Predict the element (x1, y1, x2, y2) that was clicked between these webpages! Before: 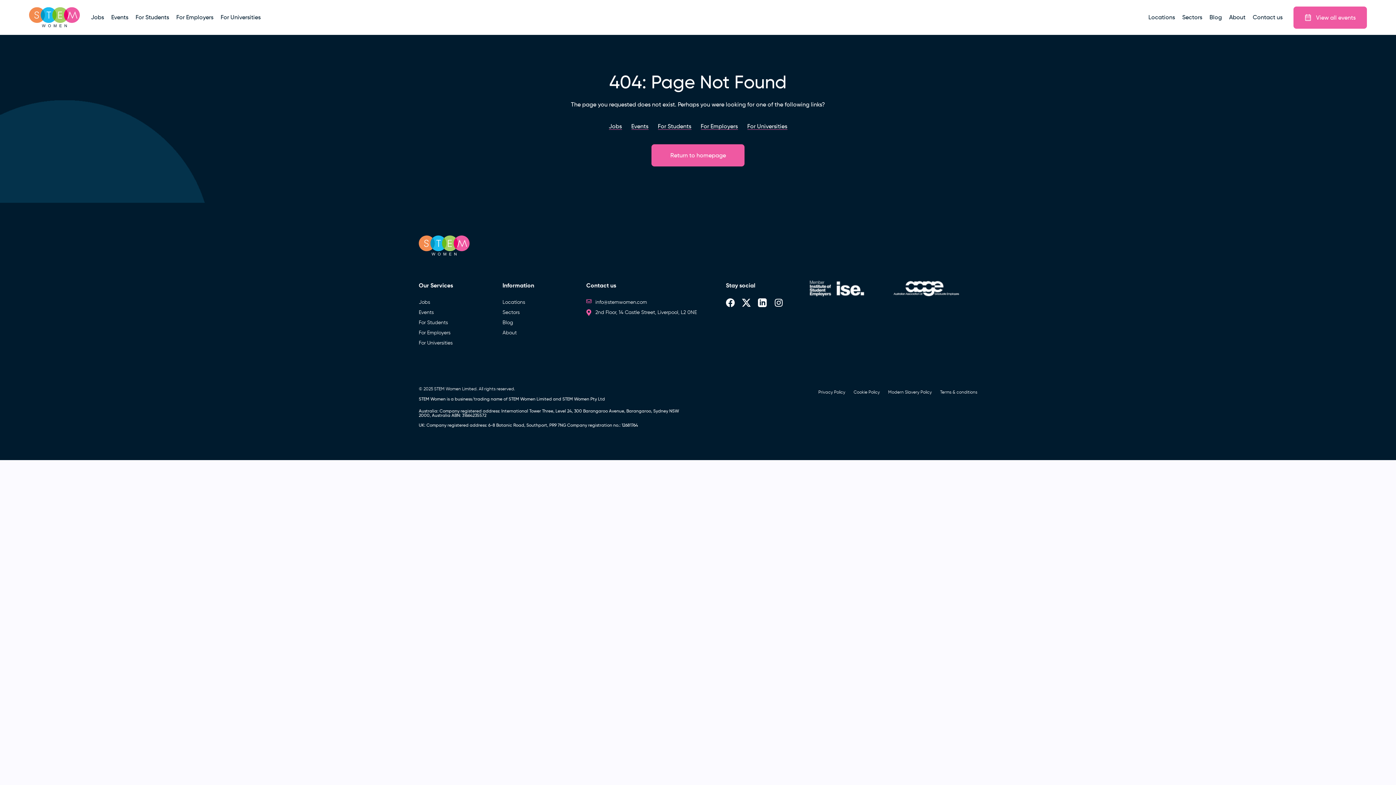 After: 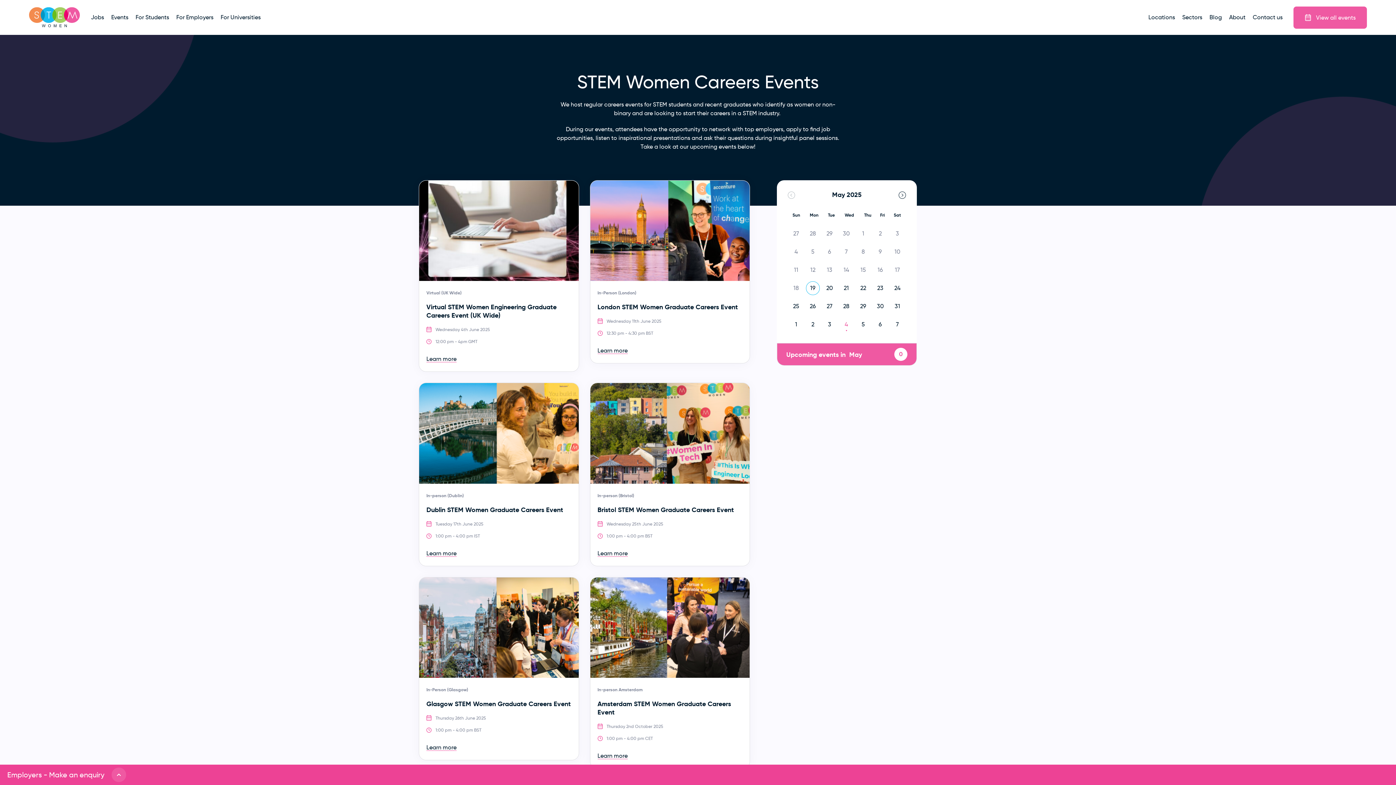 Action: label: View all events bbox: (1293, 6, 1367, 28)